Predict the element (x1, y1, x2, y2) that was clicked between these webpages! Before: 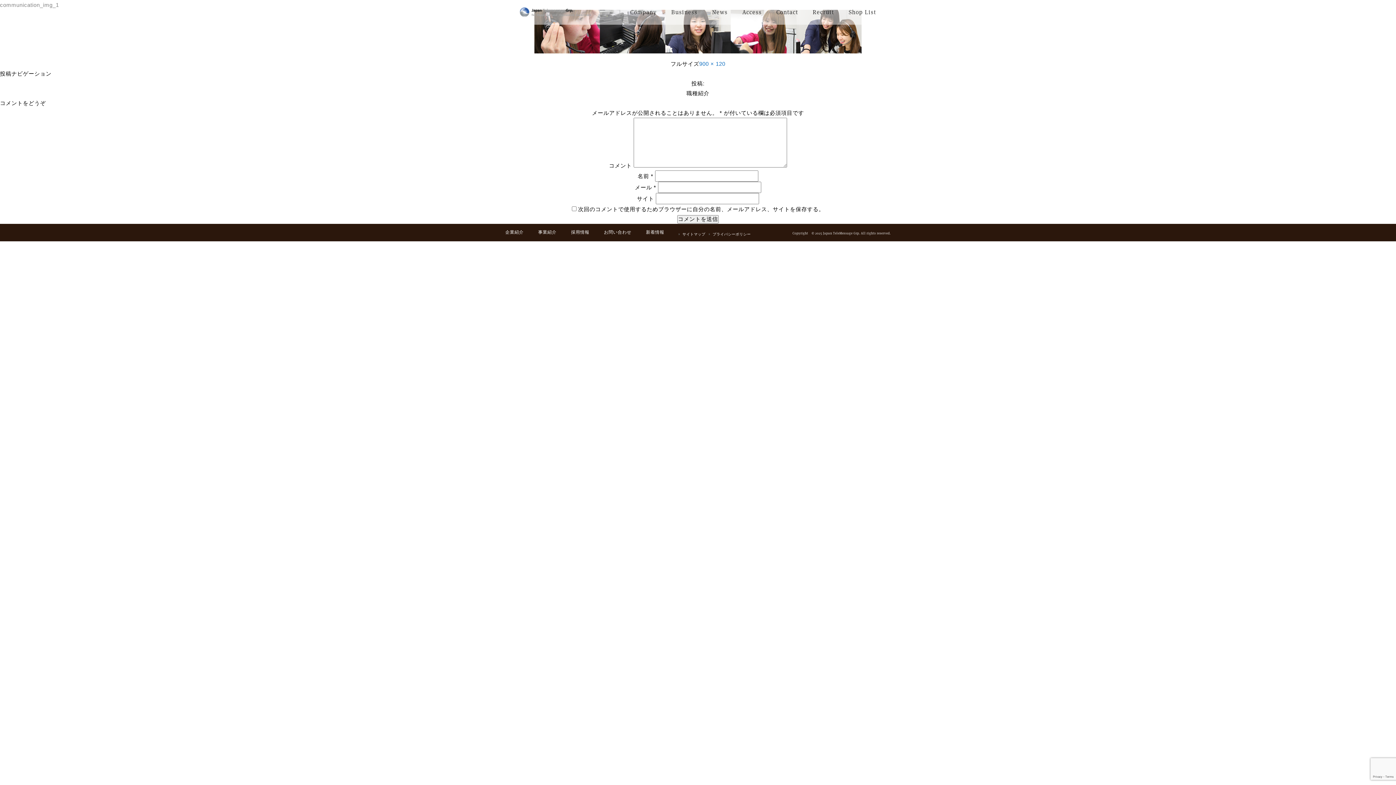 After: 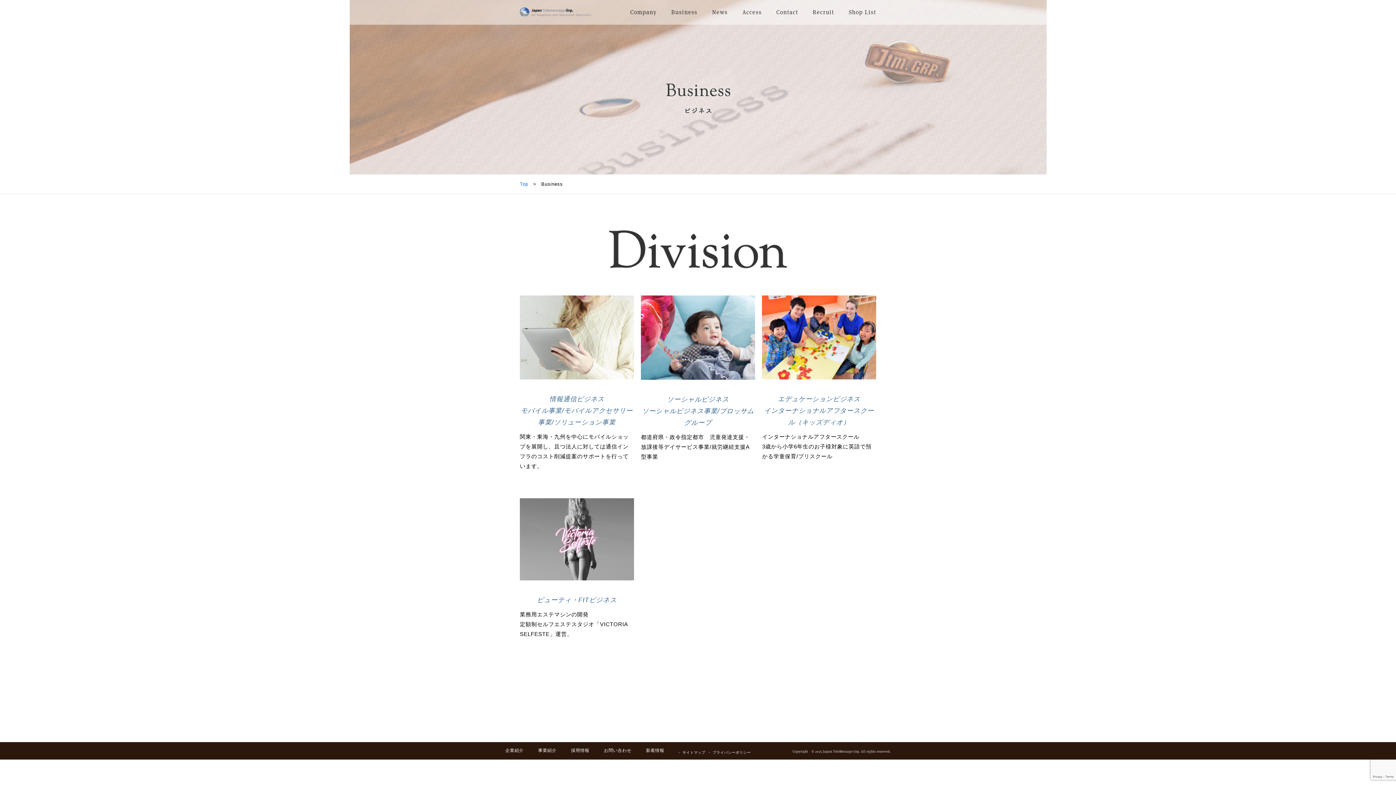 Action: bbox: (538, 229, 563, 234) label: 事業紹介